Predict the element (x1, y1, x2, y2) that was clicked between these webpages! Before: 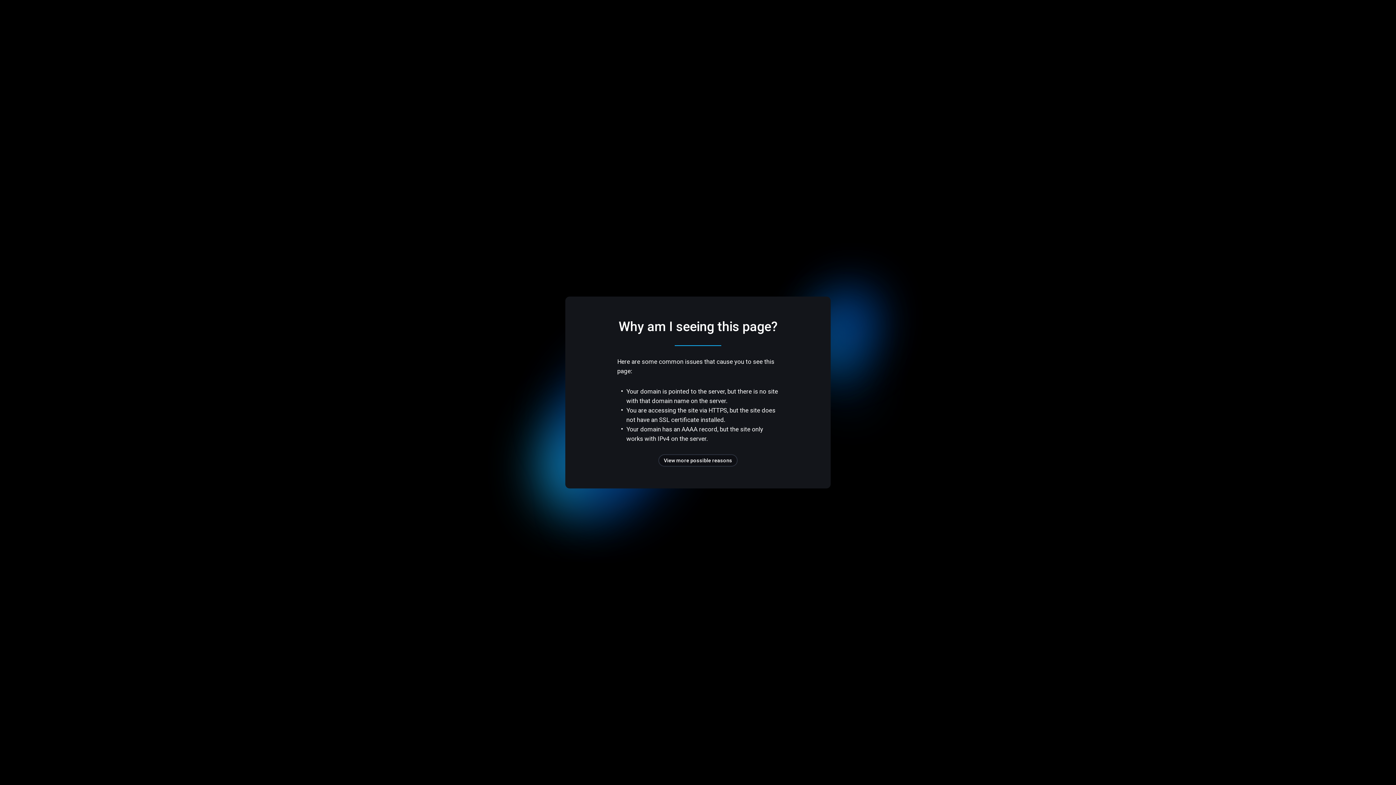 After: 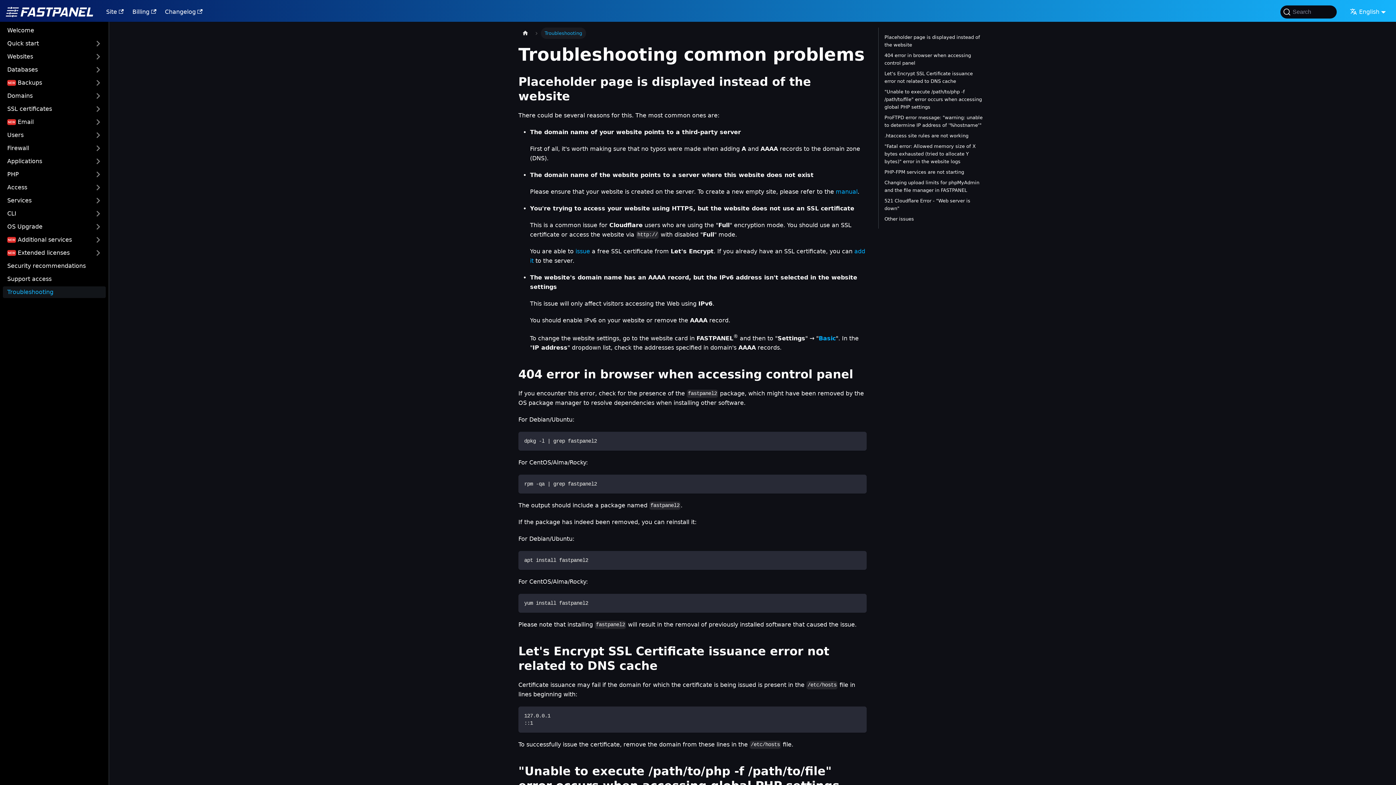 Action: bbox: (658, 454, 737, 466) label: View more possible reasons